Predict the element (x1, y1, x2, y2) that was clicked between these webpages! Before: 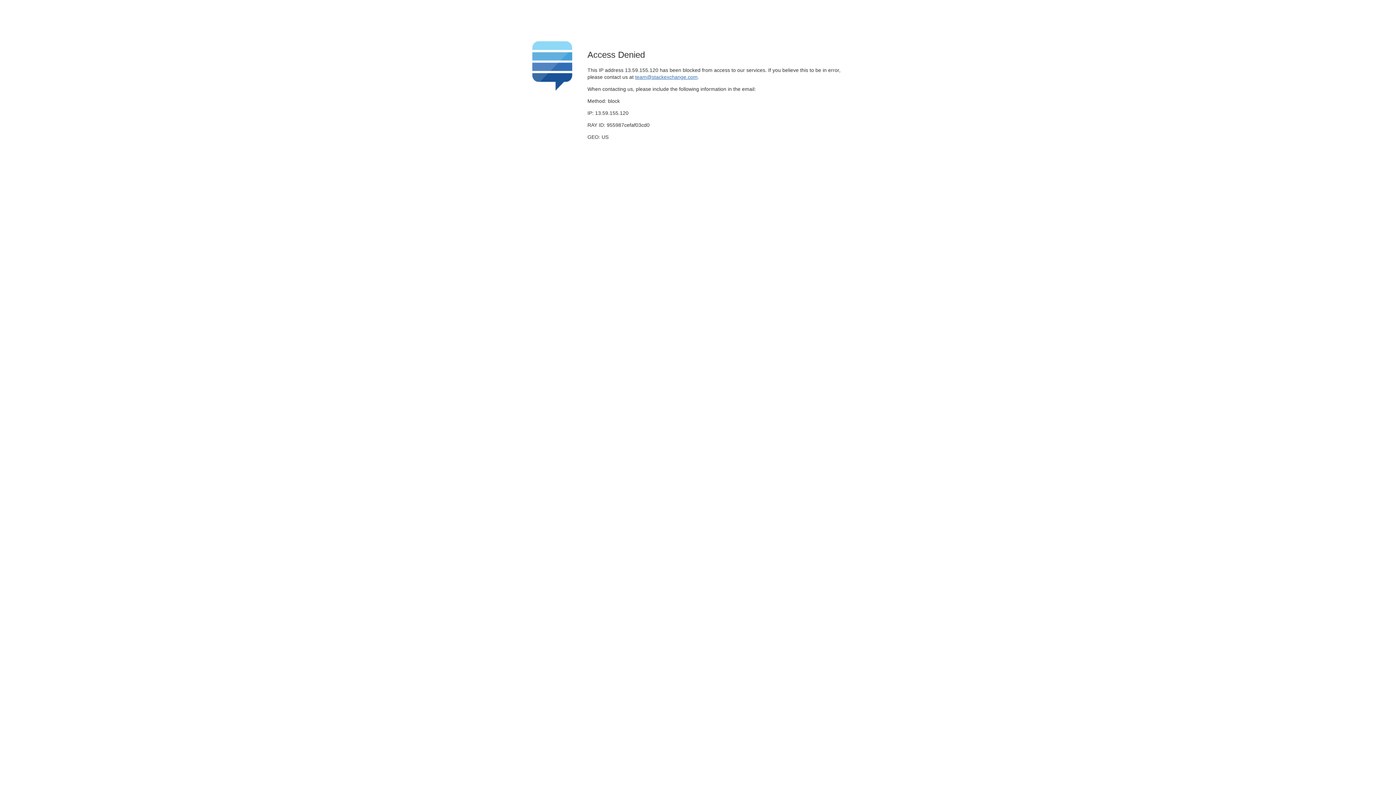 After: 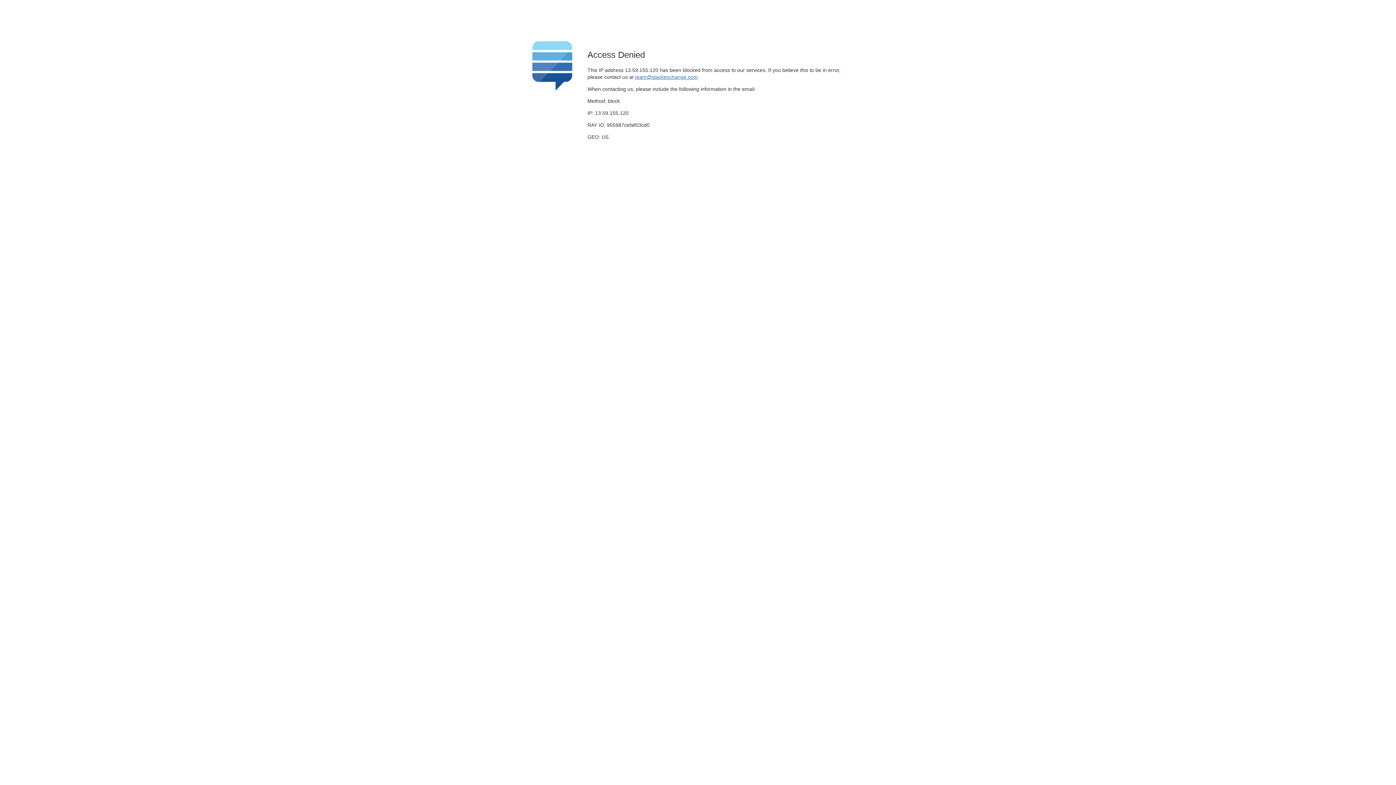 Action: label: team@stackexchange.com bbox: (635, 74, 697, 79)